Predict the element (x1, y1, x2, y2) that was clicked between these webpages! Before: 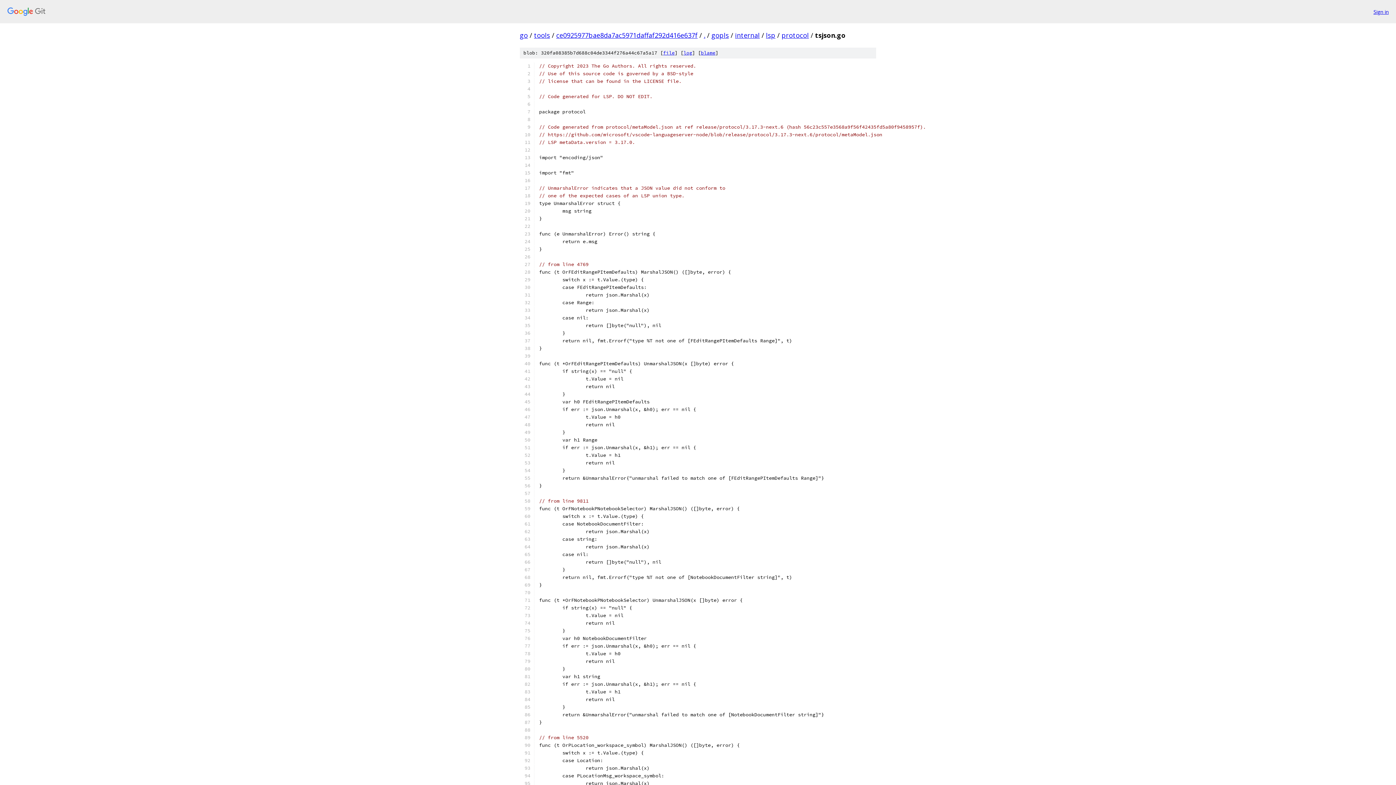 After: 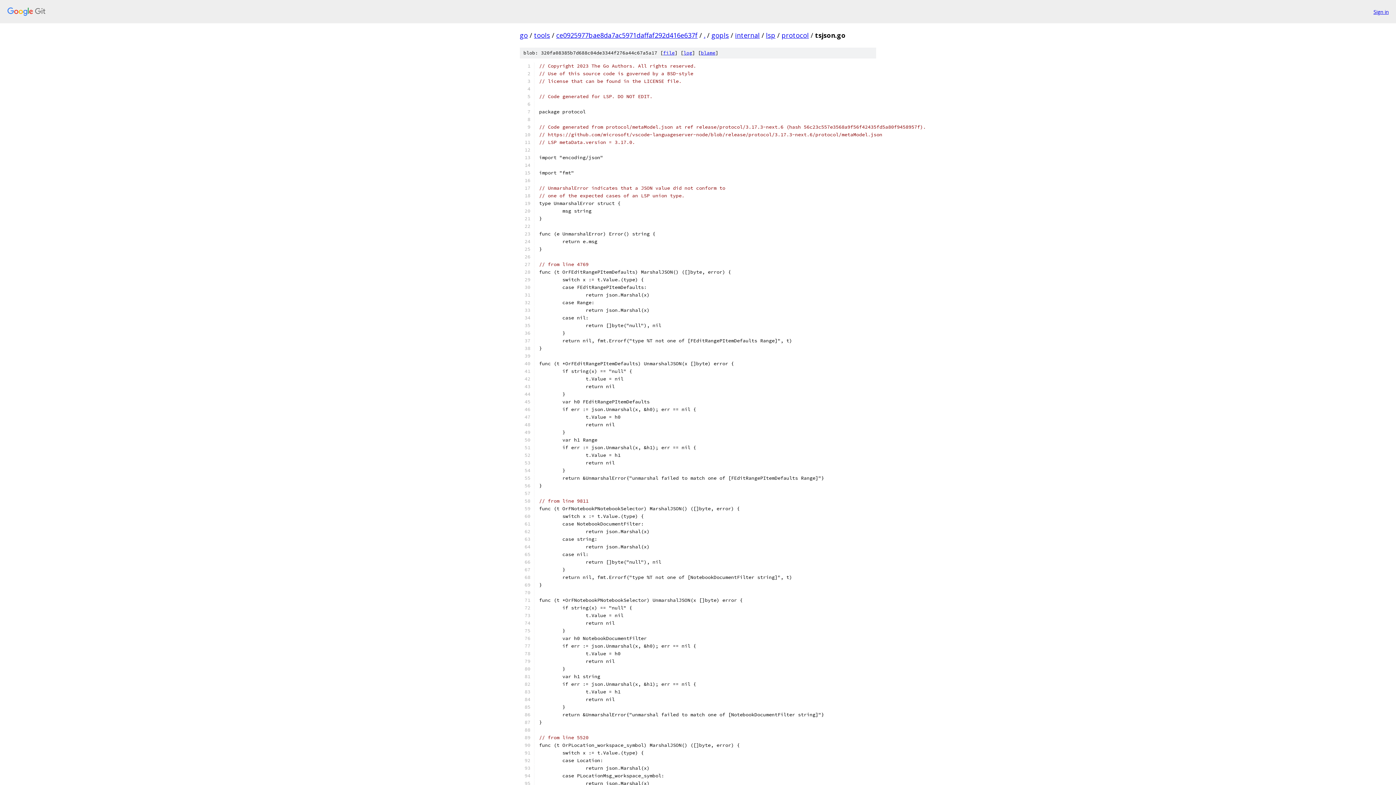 Action: bbox: (663, 49, 674, 56) label: file